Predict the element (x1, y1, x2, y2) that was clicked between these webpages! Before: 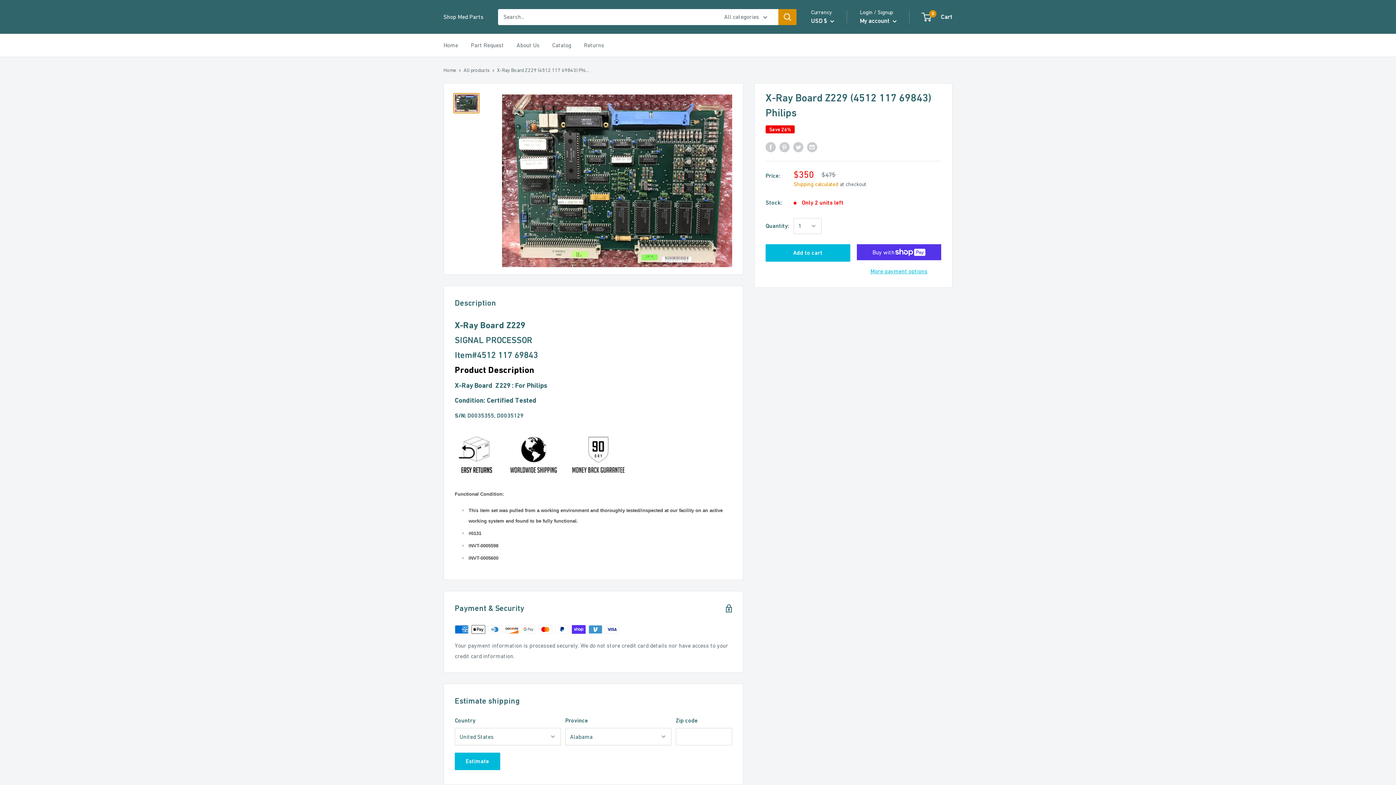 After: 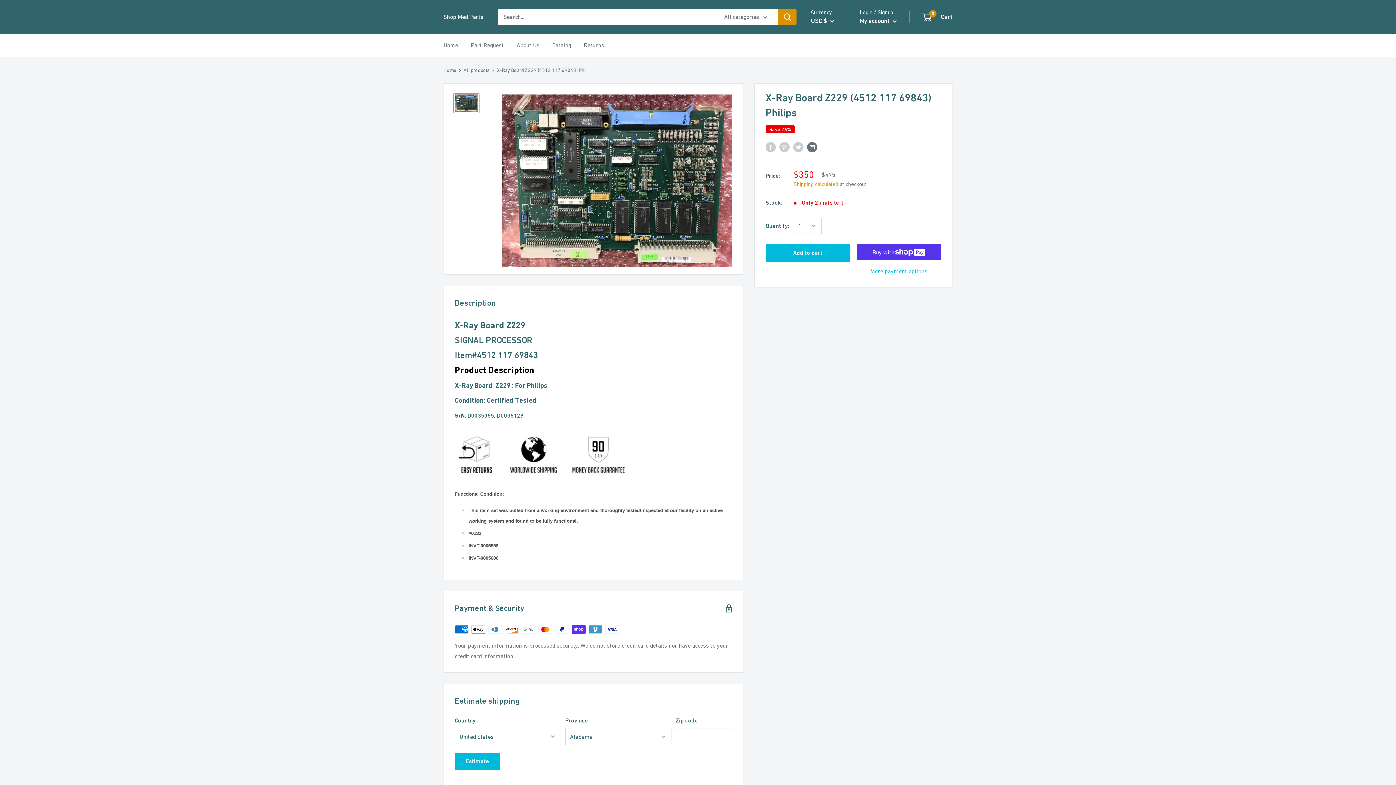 Action: label: Share by email bbox: (807, 141, 817, 152)